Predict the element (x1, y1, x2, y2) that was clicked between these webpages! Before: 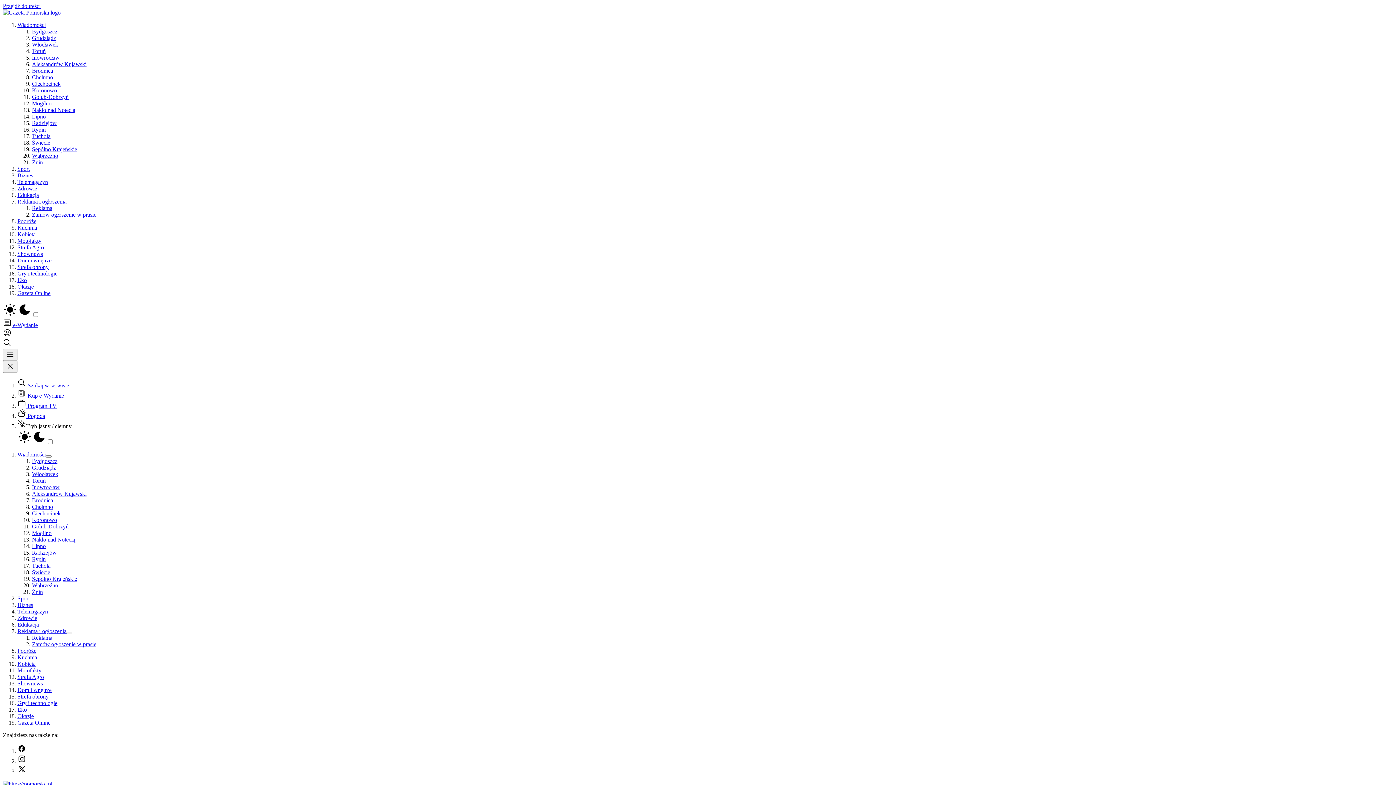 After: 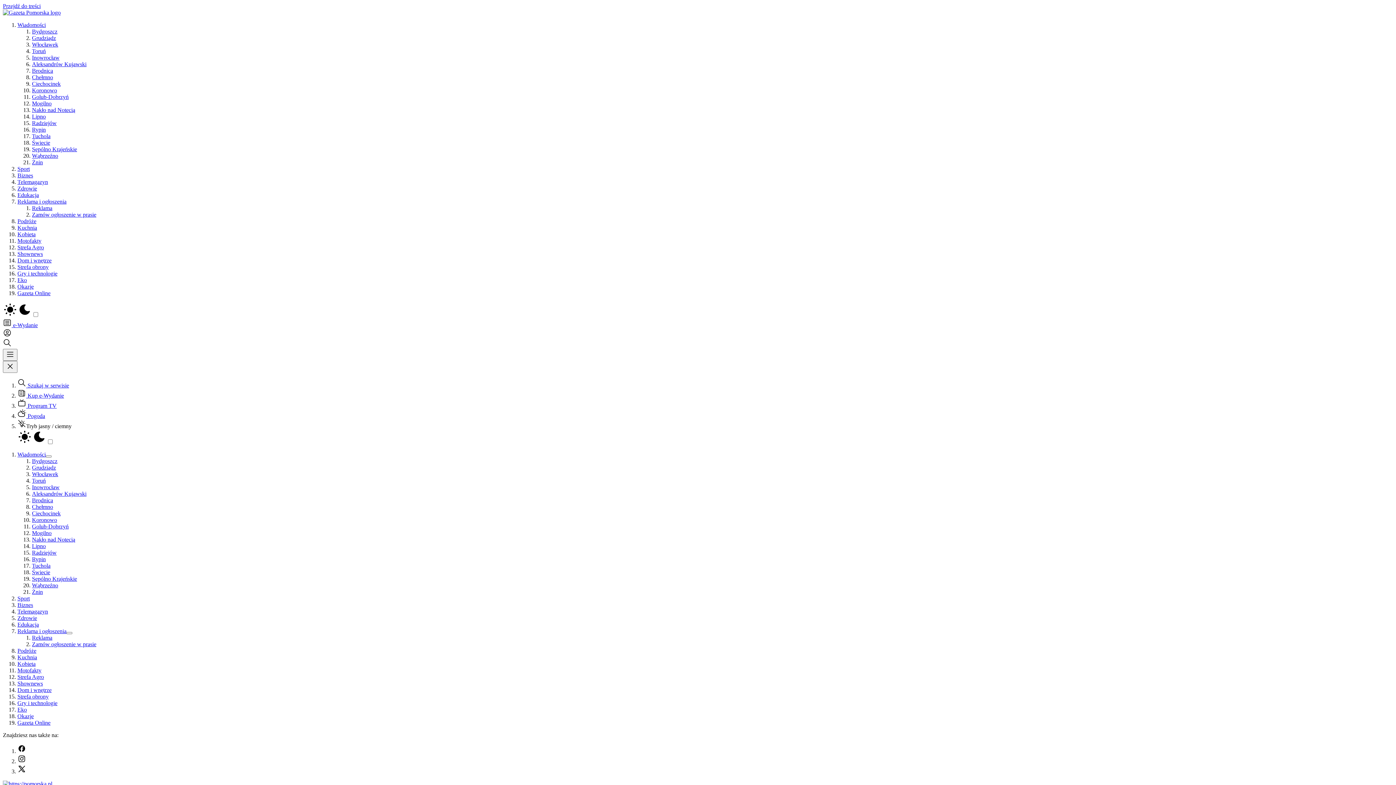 Action: bbox: (17, 768, 26, 774) label: Nasz profil na X (Twitter)